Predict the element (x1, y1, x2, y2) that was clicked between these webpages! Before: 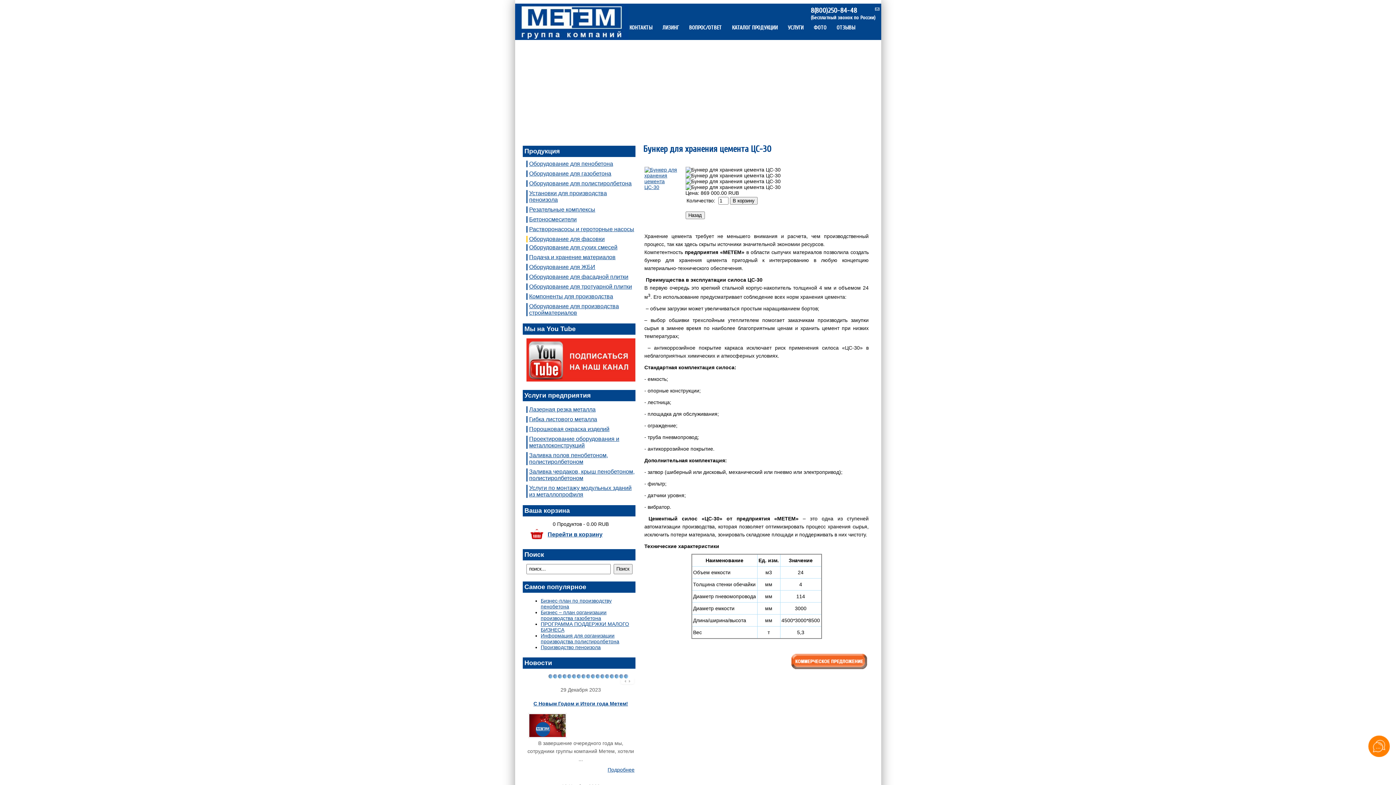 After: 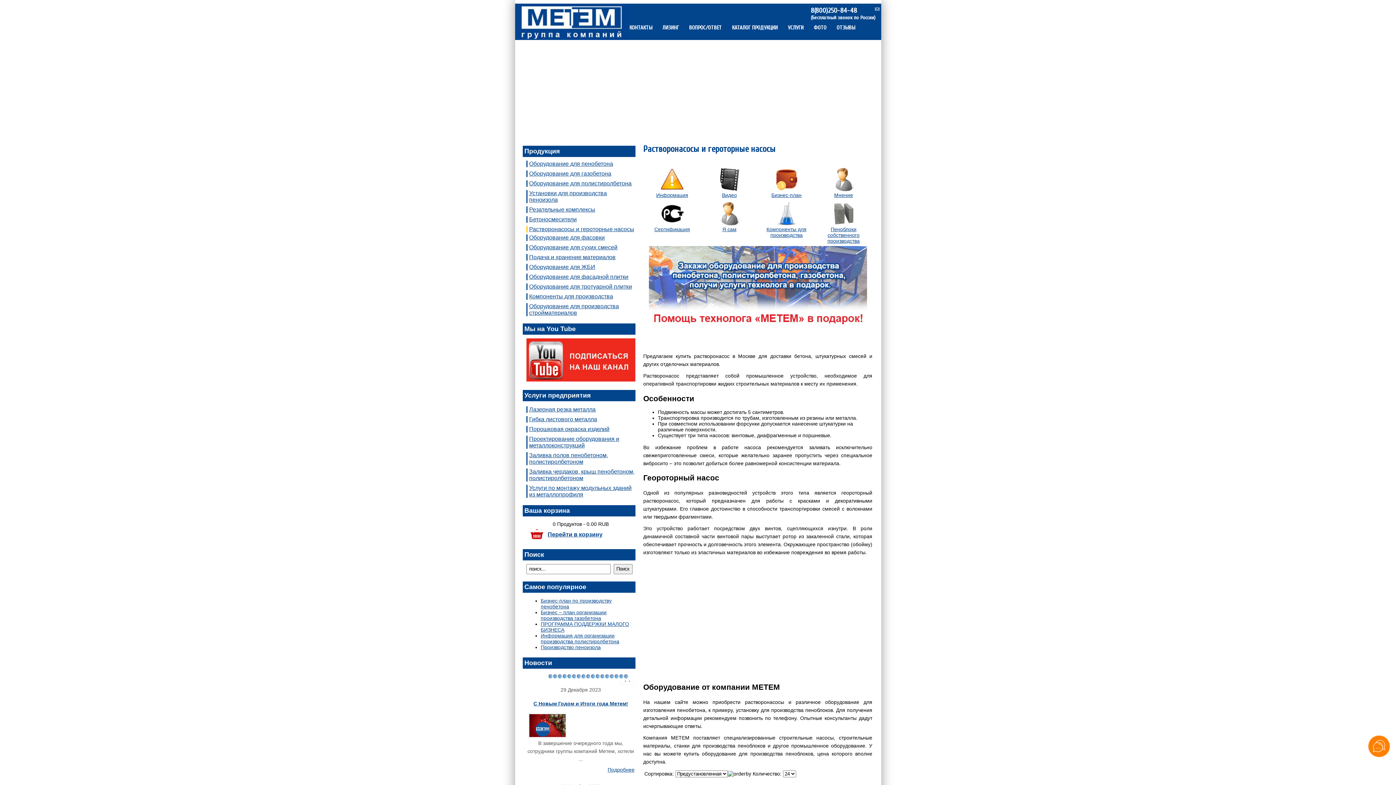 Action: bbox: (529, 226, 634, 232) label: Растворонасосы и героторные насосы